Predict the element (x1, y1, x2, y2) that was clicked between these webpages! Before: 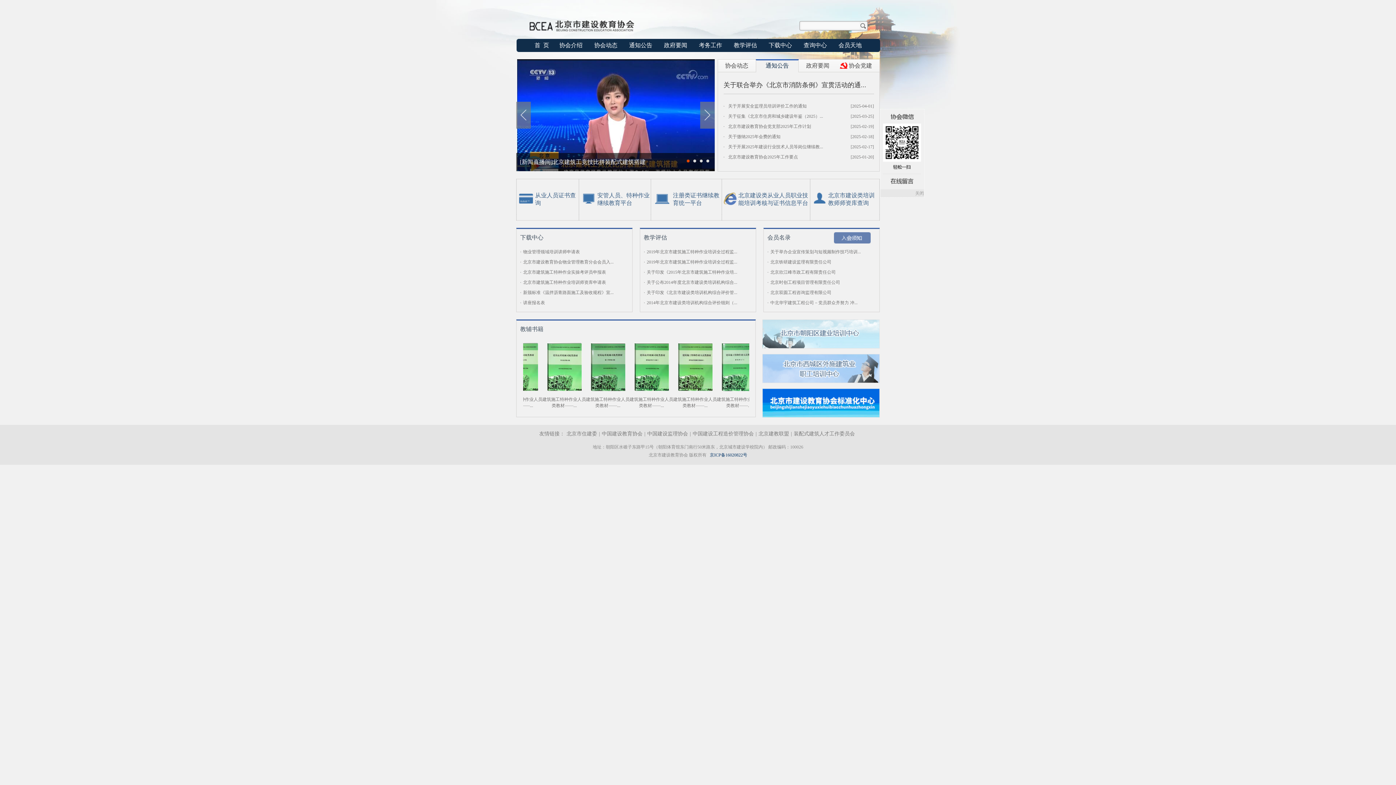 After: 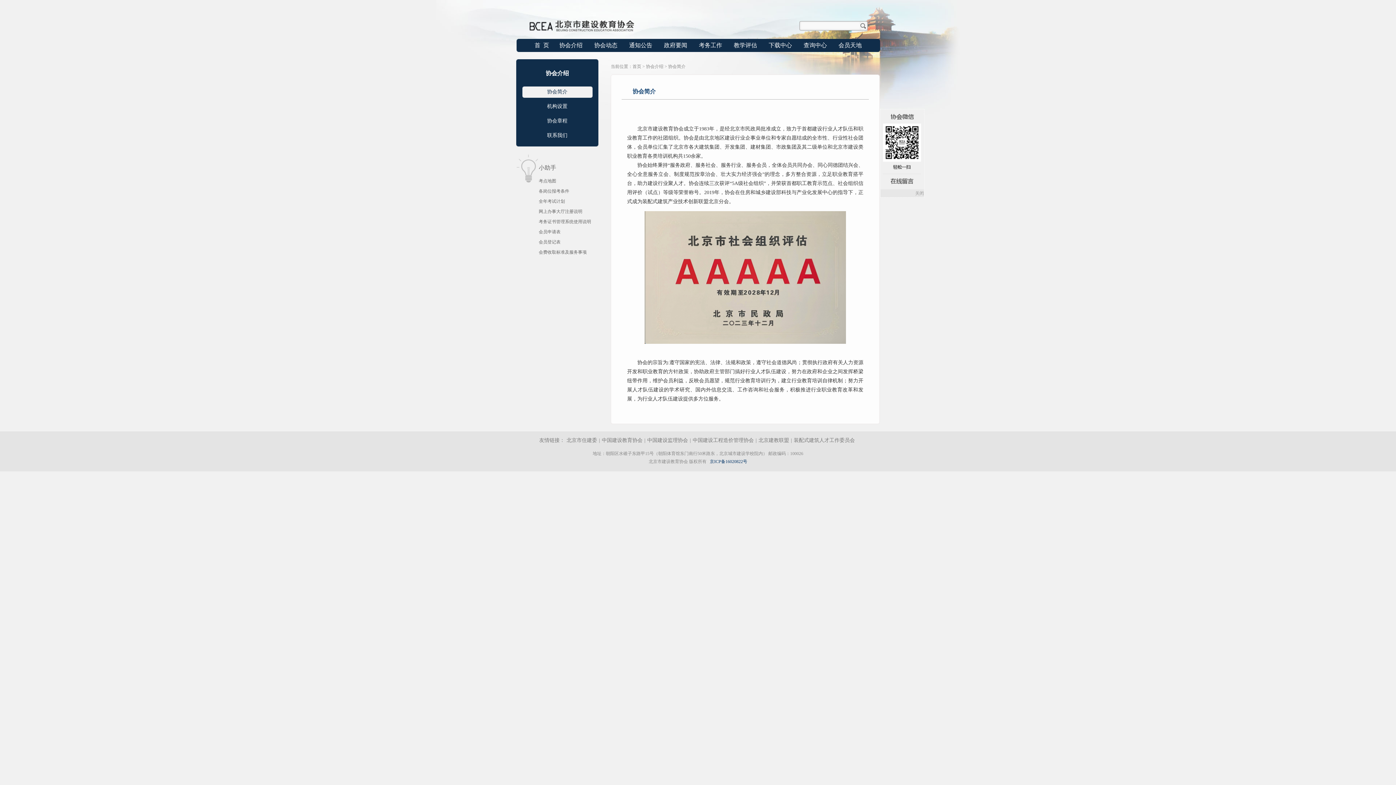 Action: bbox: (553, 38, 588, 52) label: 协会介绍